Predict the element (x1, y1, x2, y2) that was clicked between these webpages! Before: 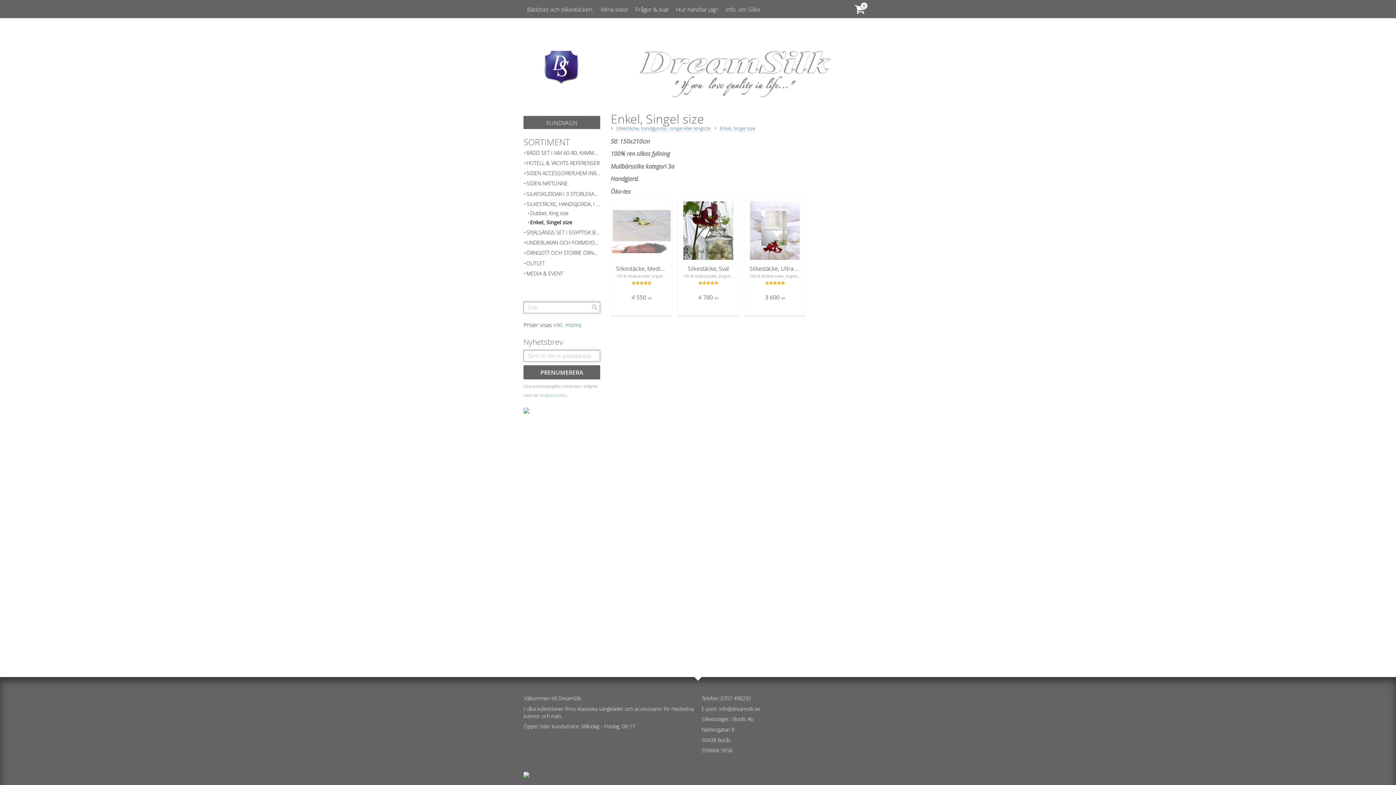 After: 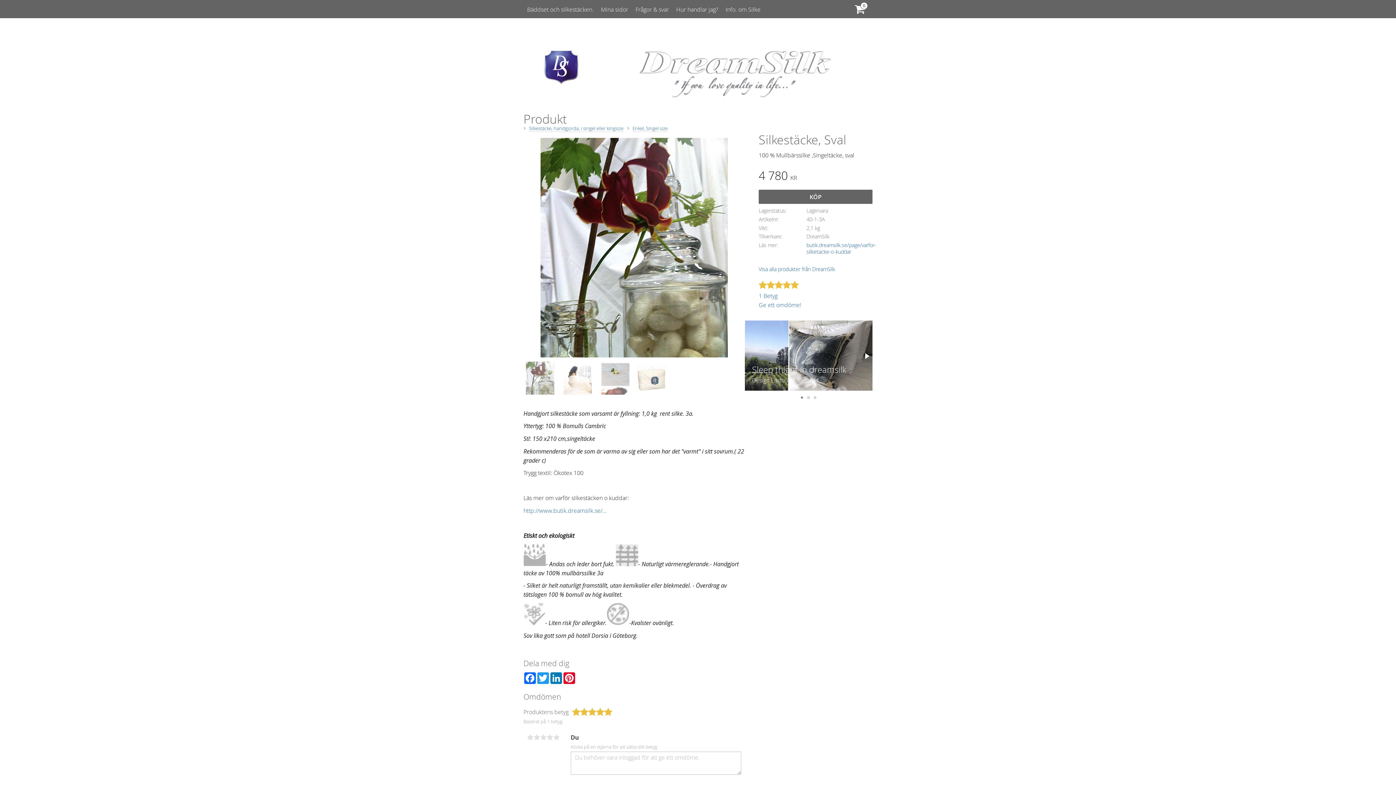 Action: label: Silkestäcke, Sval

100 % Mullbärssilke ,Singeltäcke, sval

4 780 KR bbox: (677, 200, 739, 315)